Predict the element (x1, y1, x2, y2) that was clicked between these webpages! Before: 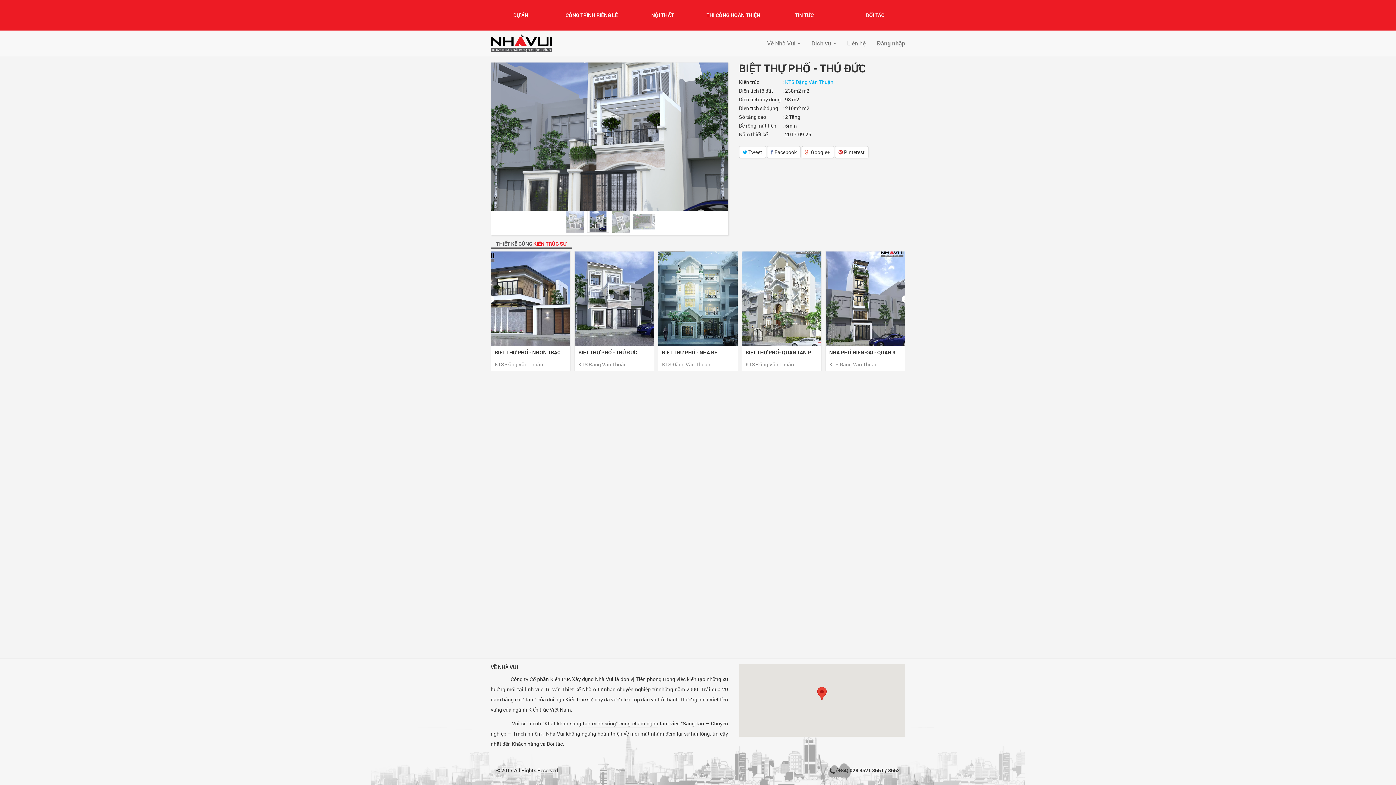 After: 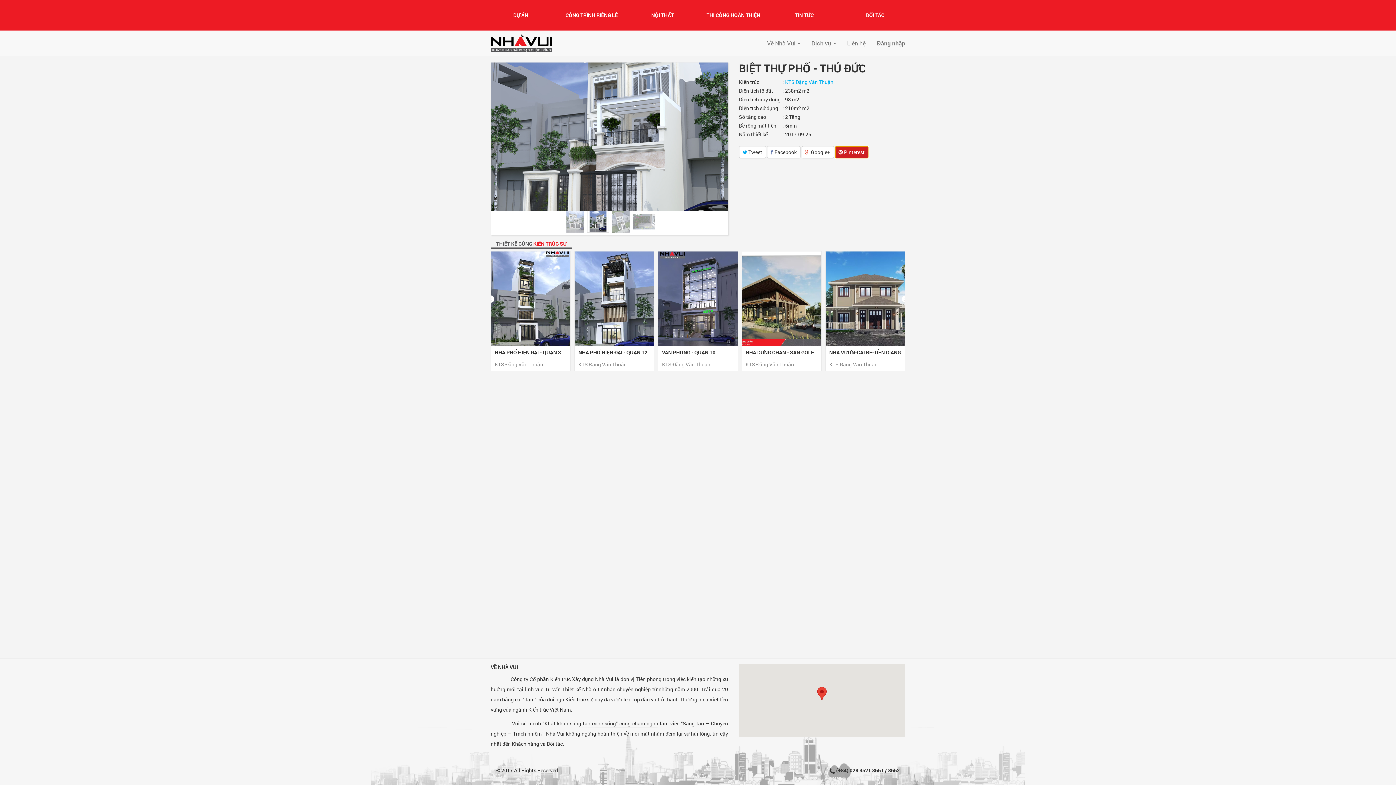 Action: bbox: (835, 146, 868, 158) label:  Pinterest